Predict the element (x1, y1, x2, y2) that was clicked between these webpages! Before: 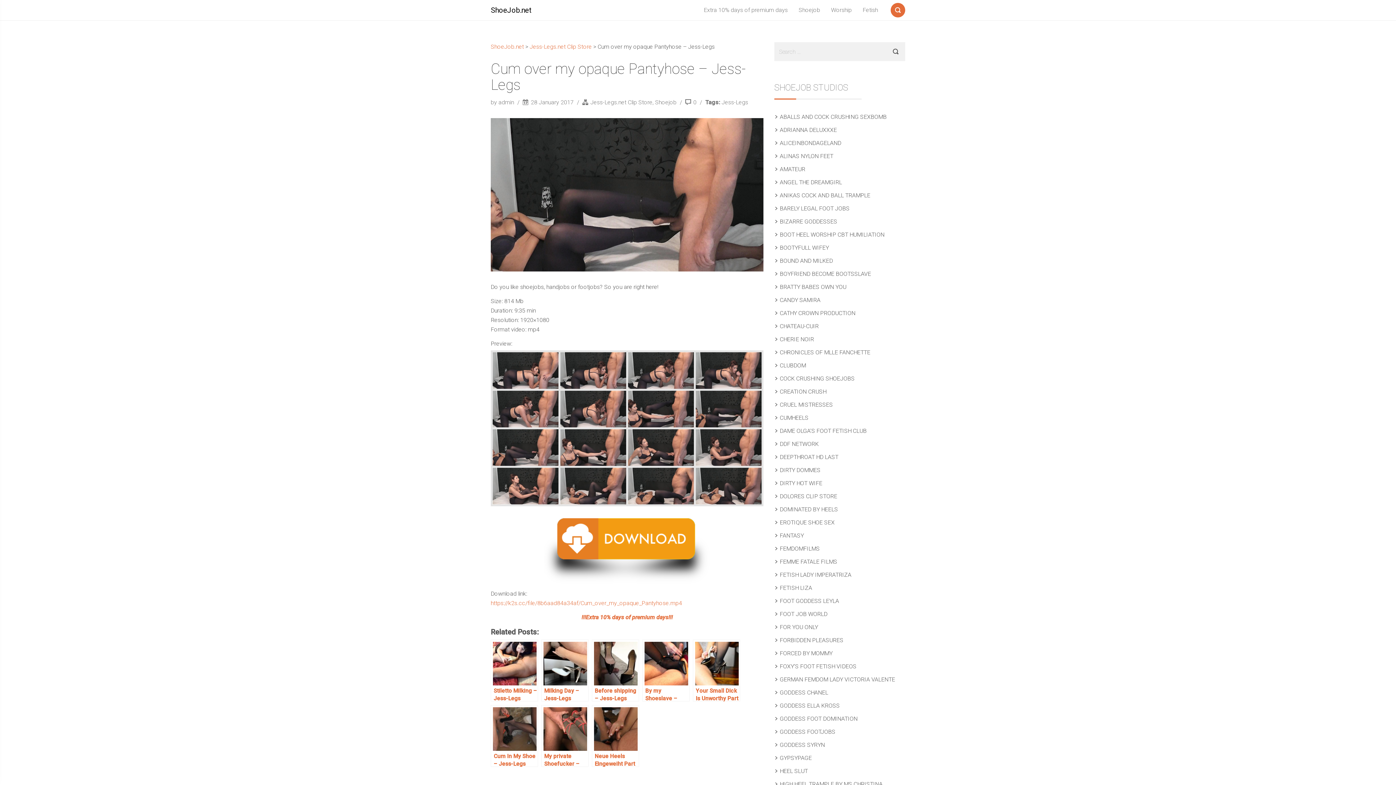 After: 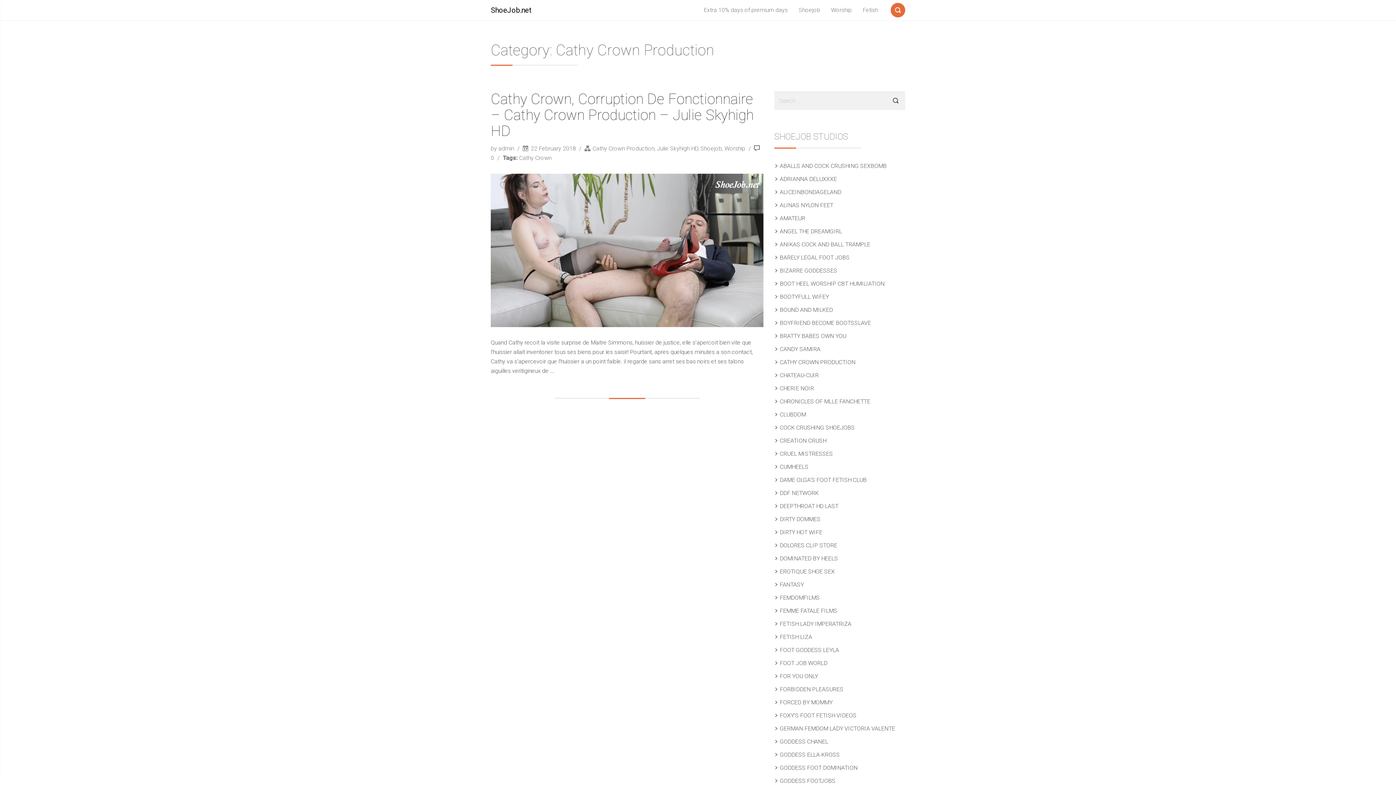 Action: bbox: (780, 309, 856, 316) label: CATHY CROWN PRODUCTION